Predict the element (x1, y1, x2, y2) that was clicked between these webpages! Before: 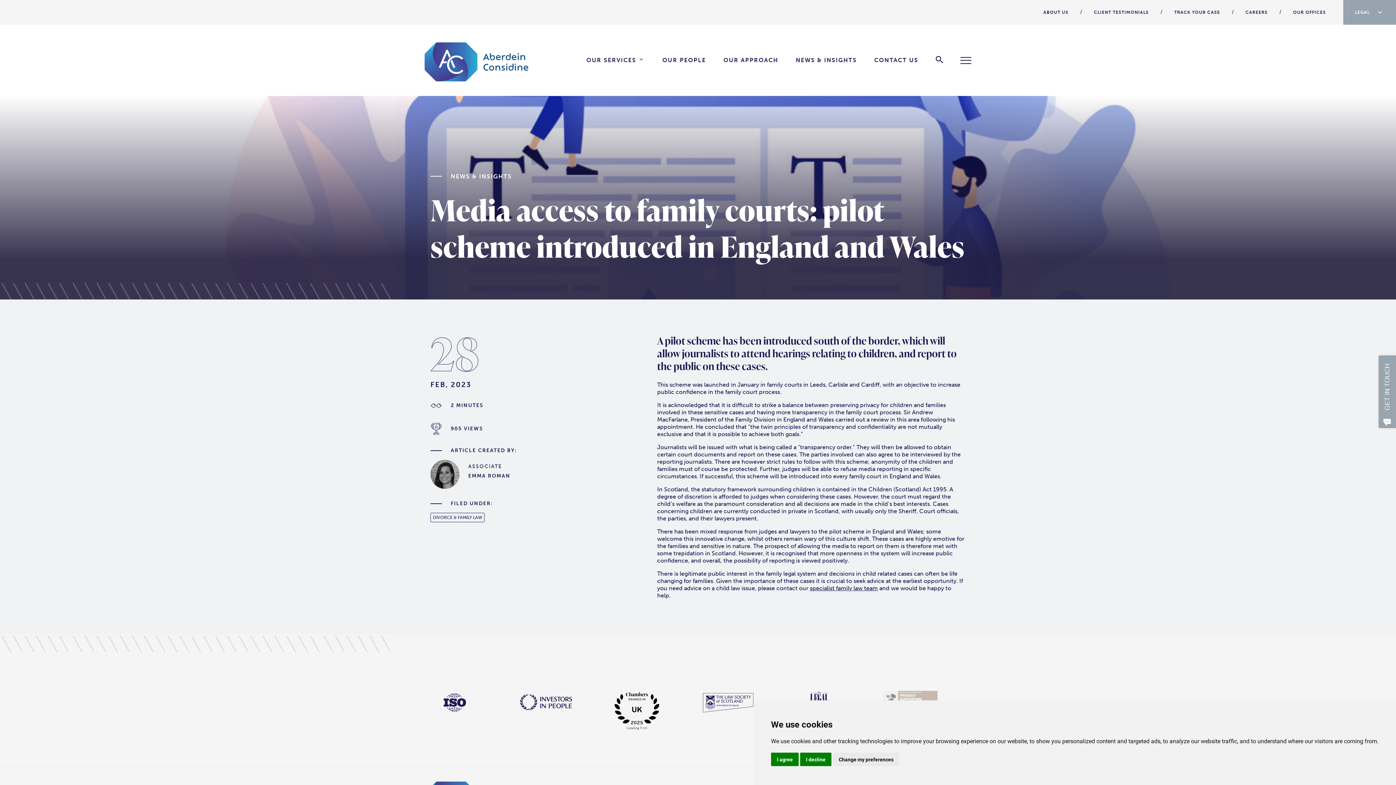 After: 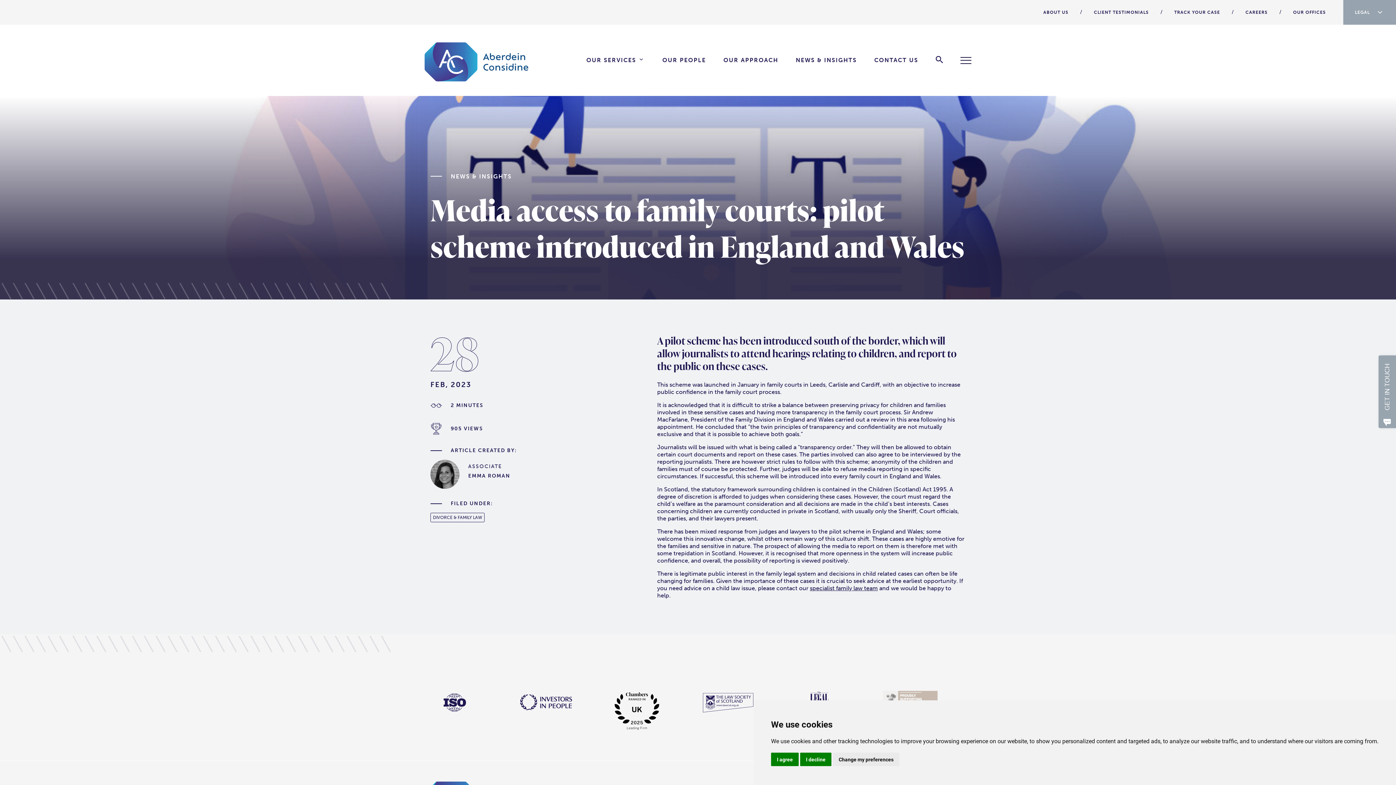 Action: bbox: (518, 691, 573, 714)